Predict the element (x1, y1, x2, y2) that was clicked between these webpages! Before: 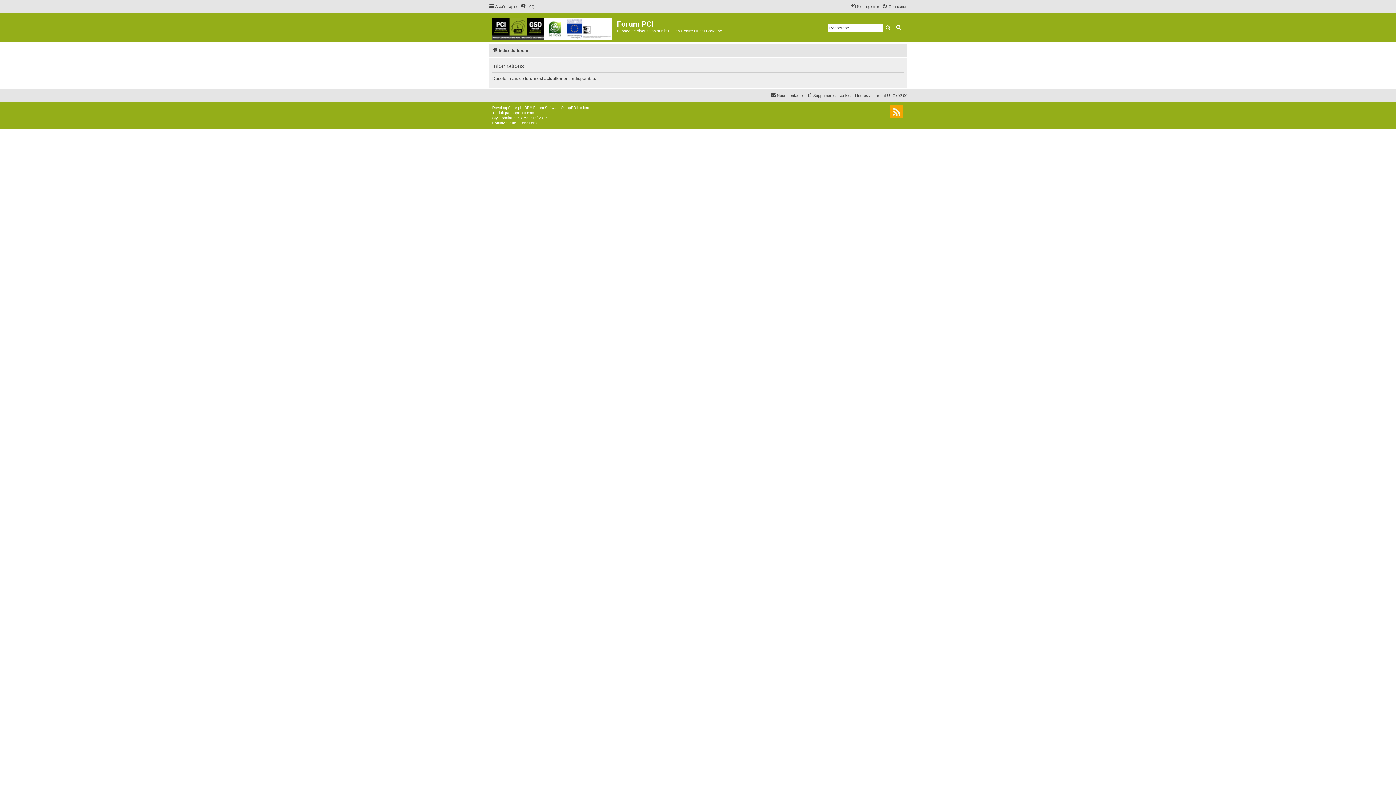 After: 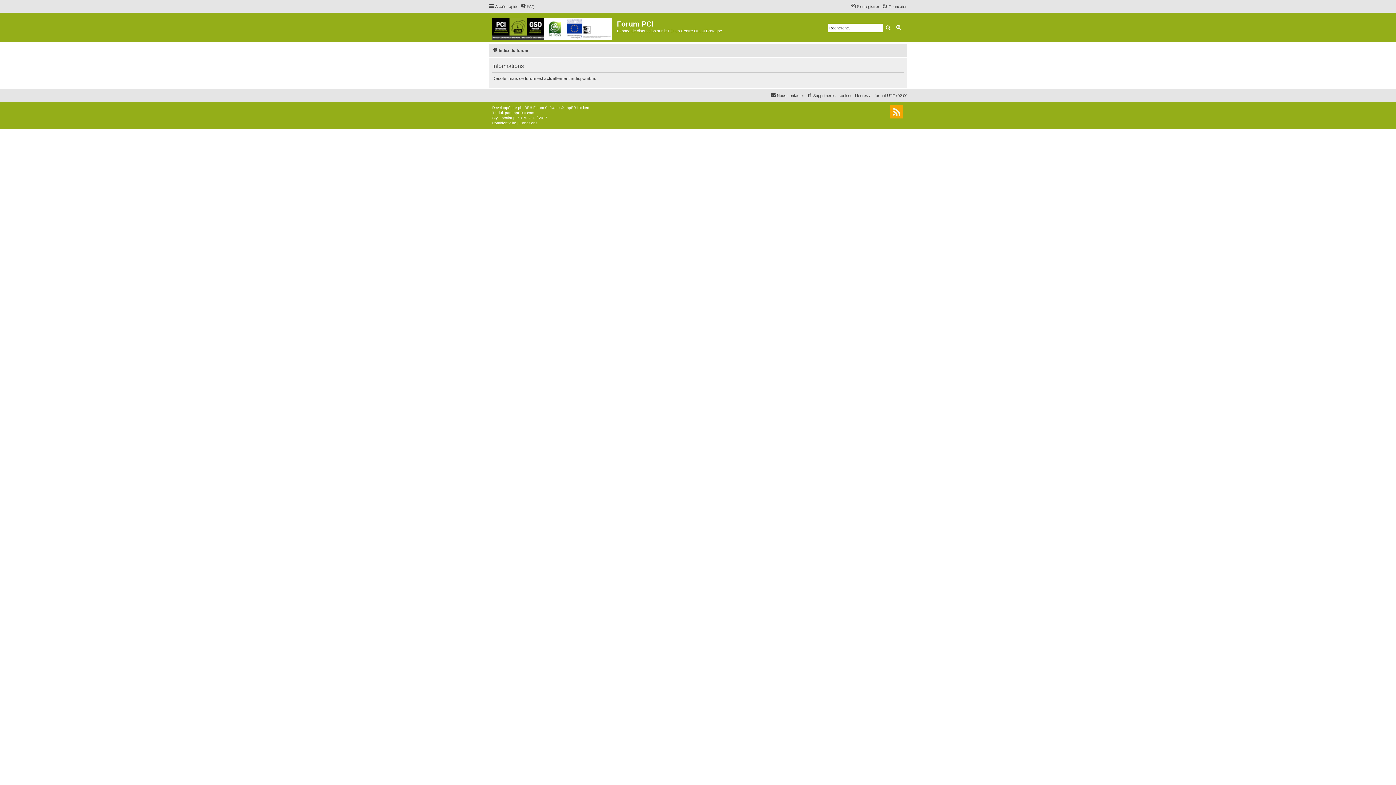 Action: bbox: (890, 105, 903, 118)